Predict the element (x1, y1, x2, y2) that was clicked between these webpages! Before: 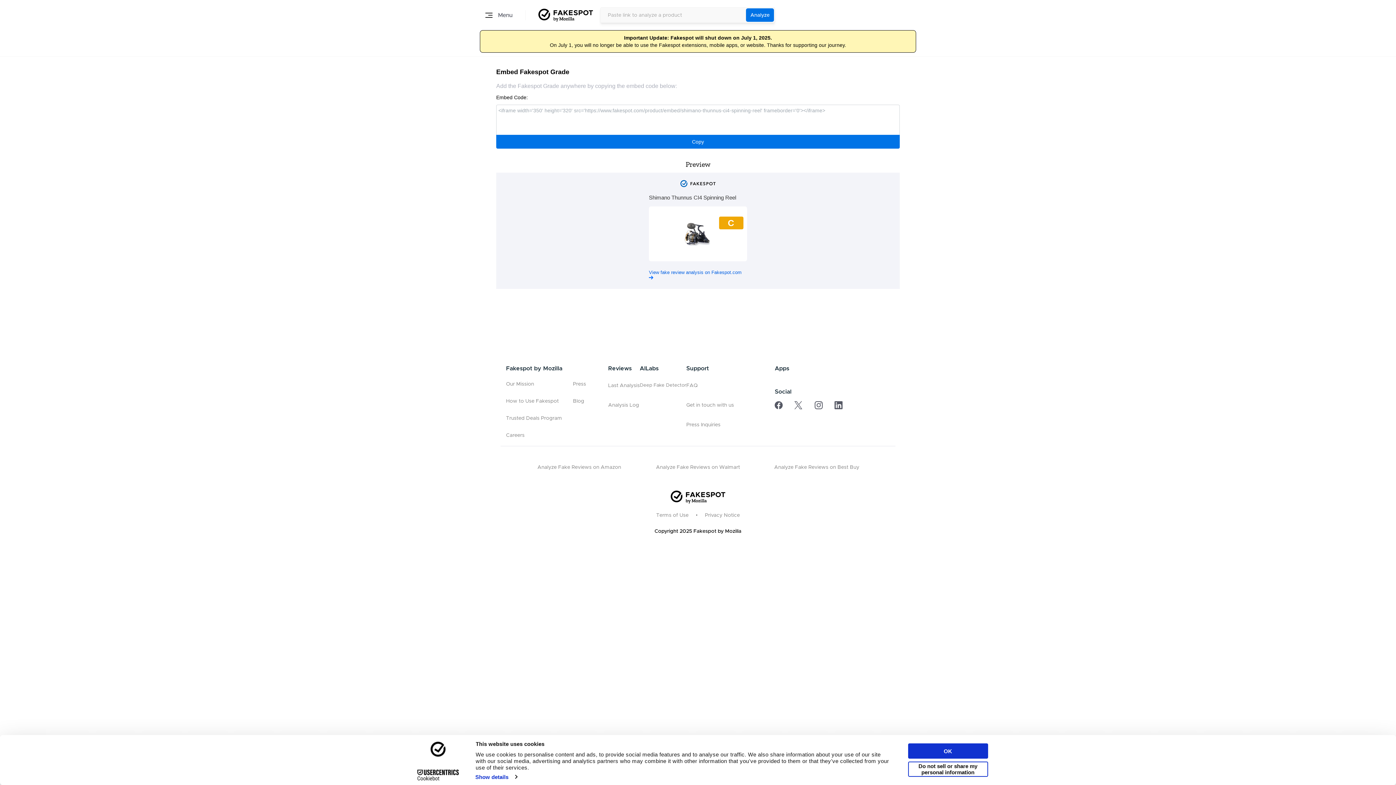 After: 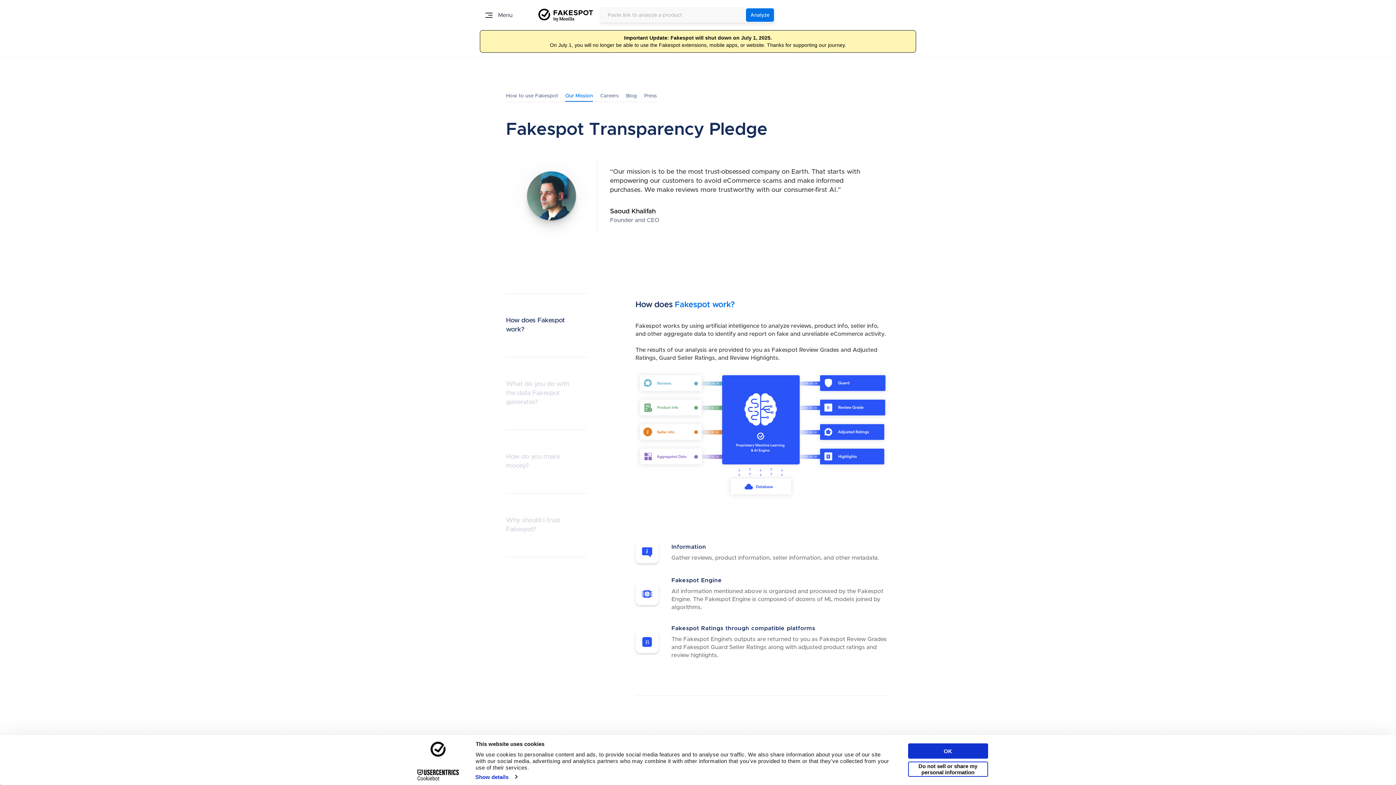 Action: label: Our Mission bbox: (506, 381, 562, 387)